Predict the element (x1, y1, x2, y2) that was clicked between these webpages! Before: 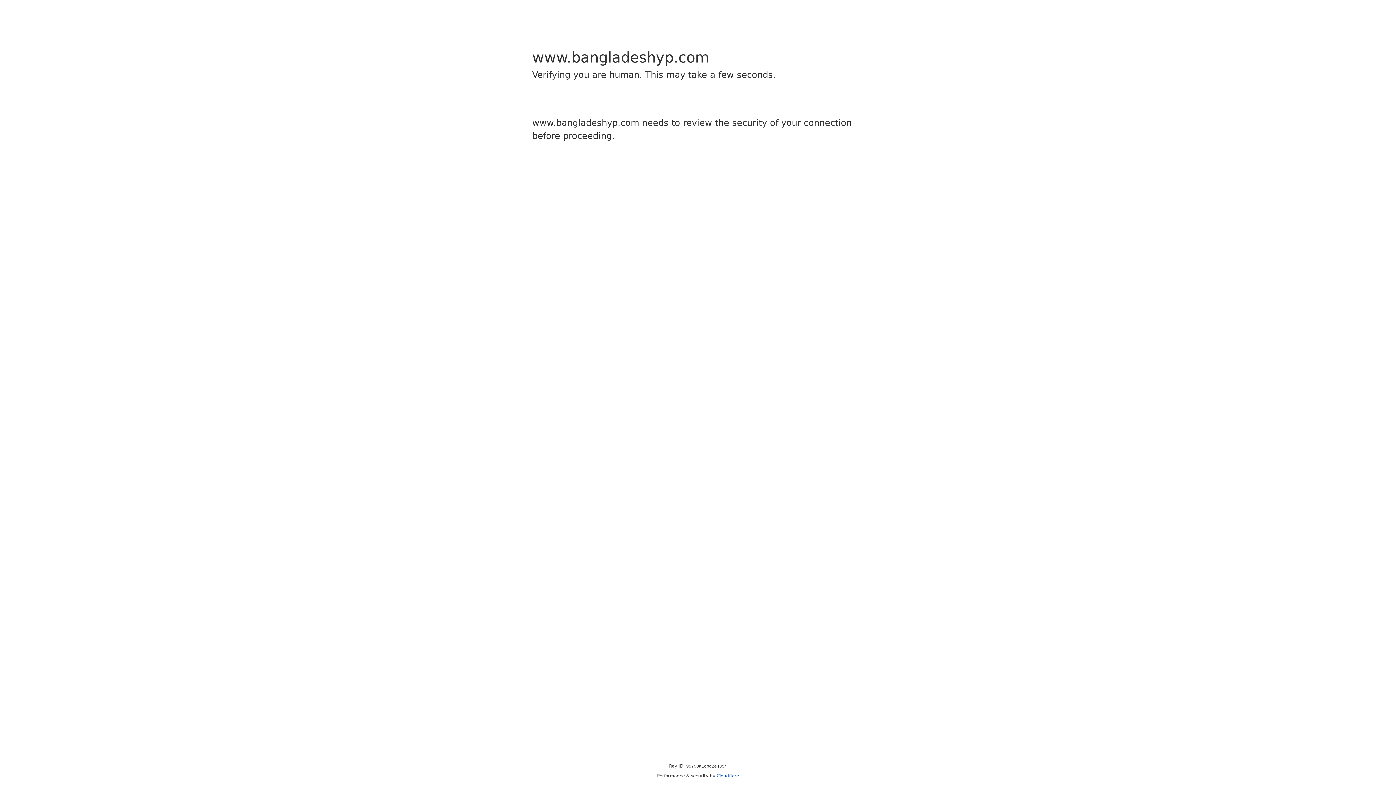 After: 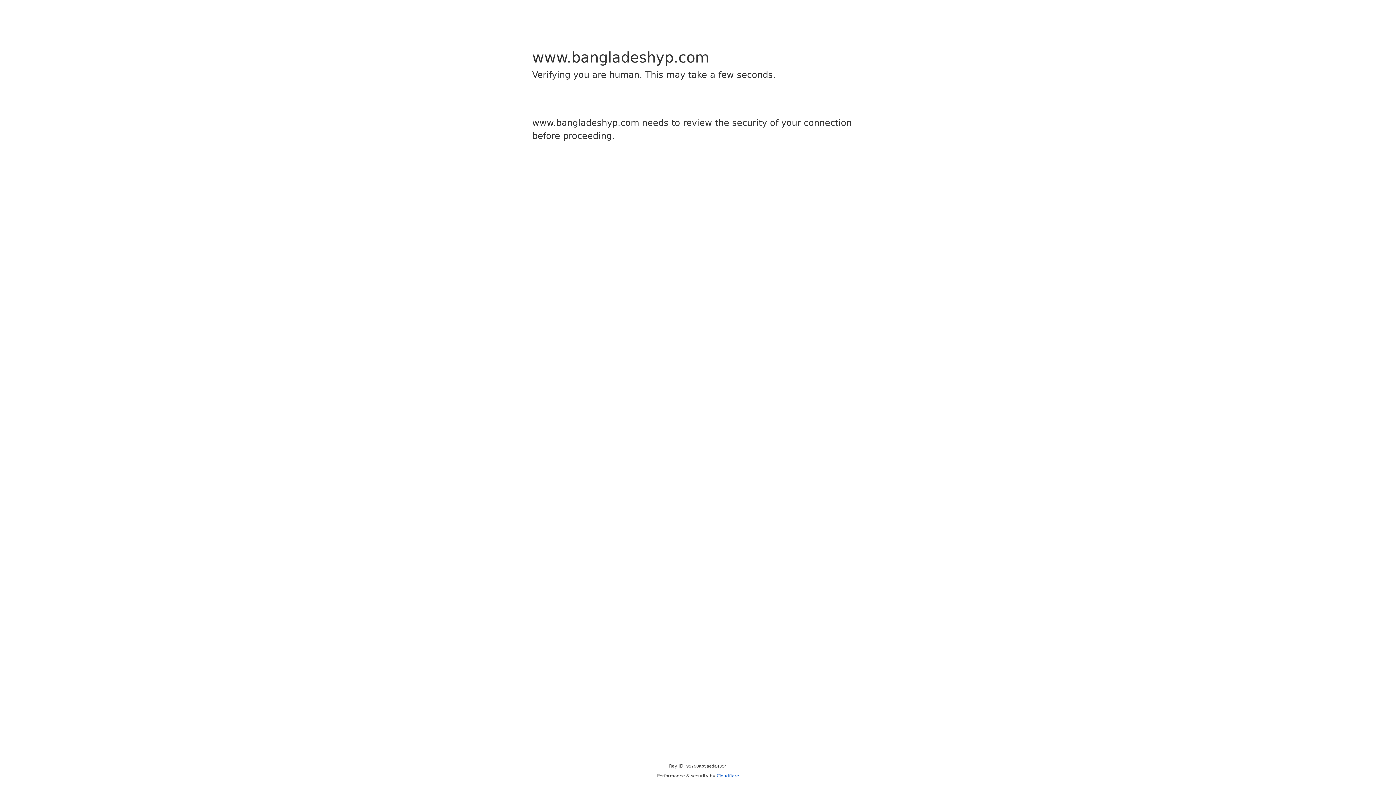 Action: bbox: (716, 773, 739, 778) label: Cloudflare